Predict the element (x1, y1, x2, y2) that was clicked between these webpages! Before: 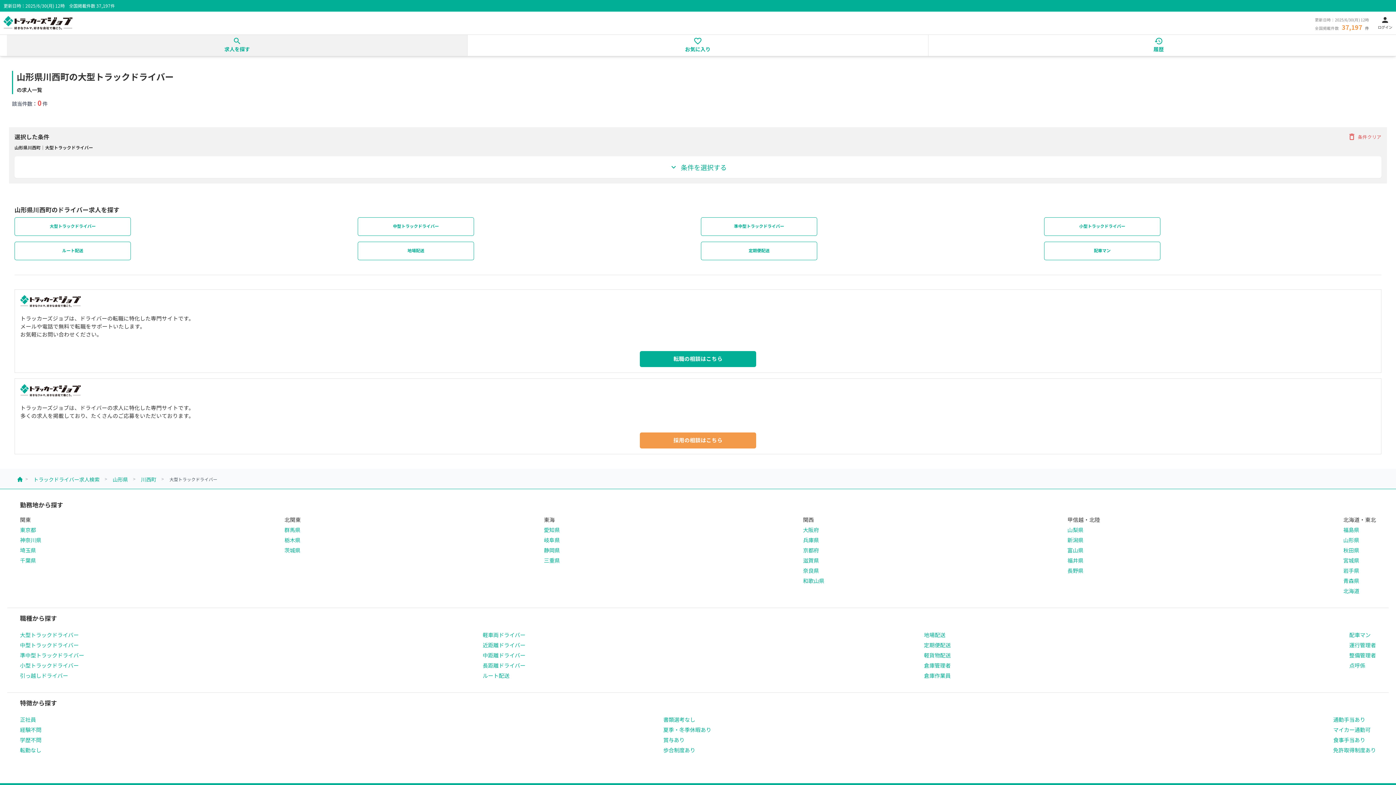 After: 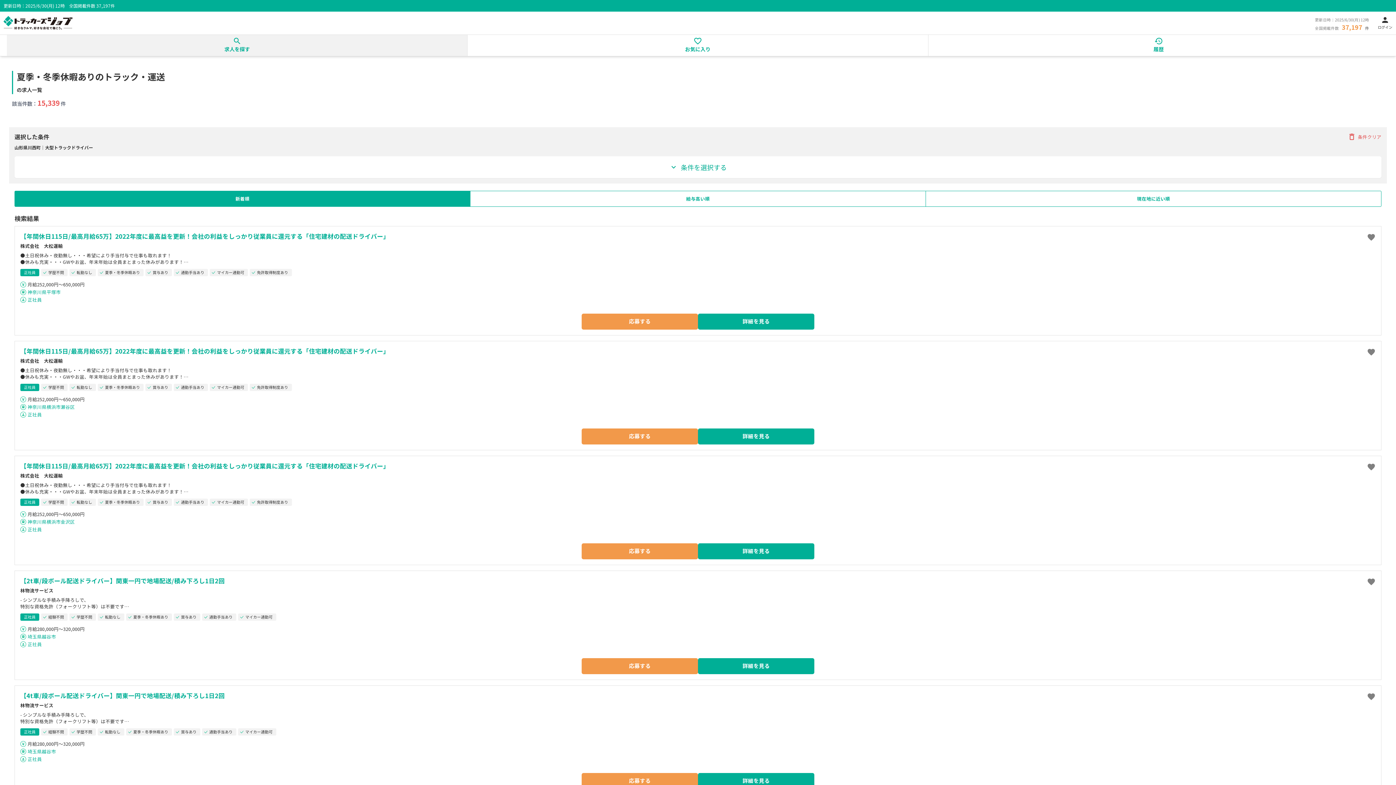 Action: bbox: (663, 725, 711, 734) label: 夏季・冬季休暇あり